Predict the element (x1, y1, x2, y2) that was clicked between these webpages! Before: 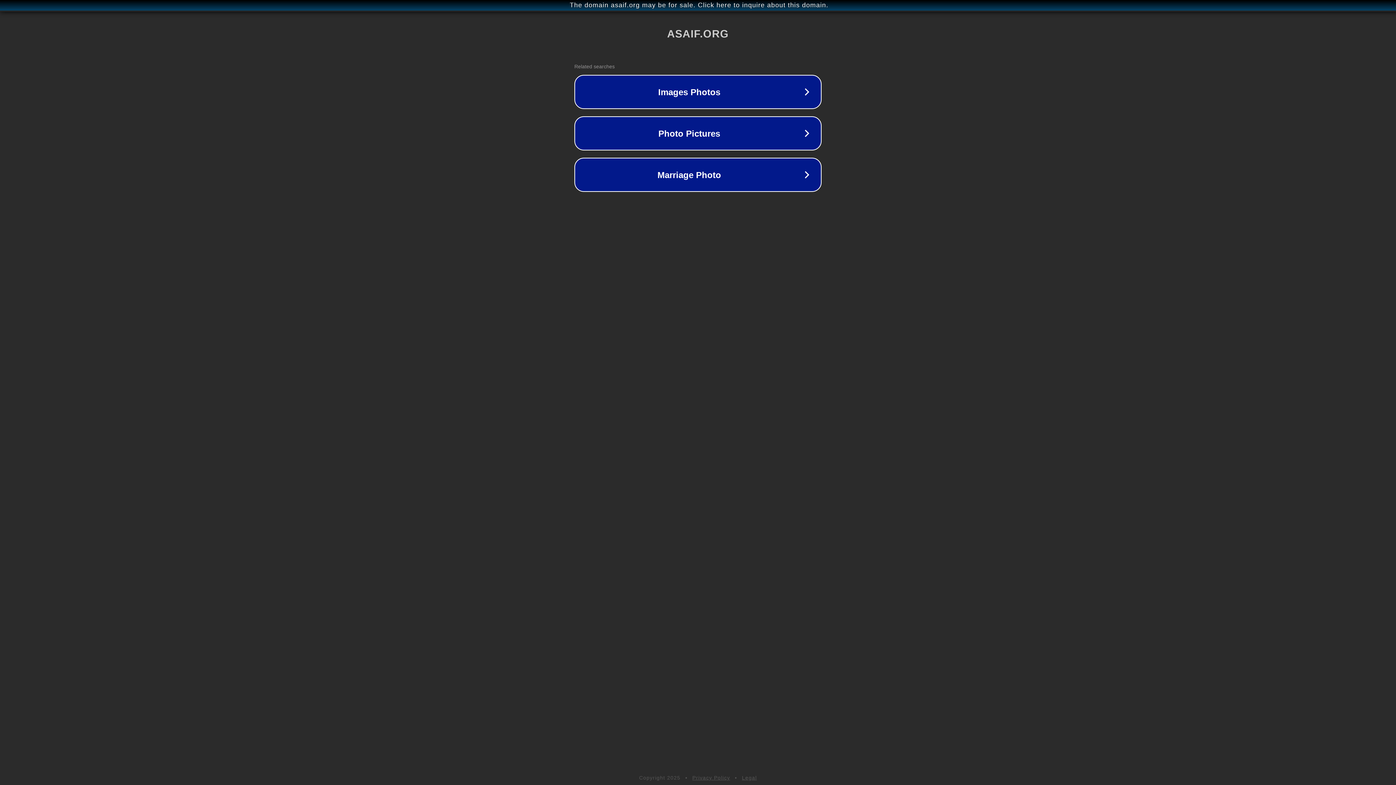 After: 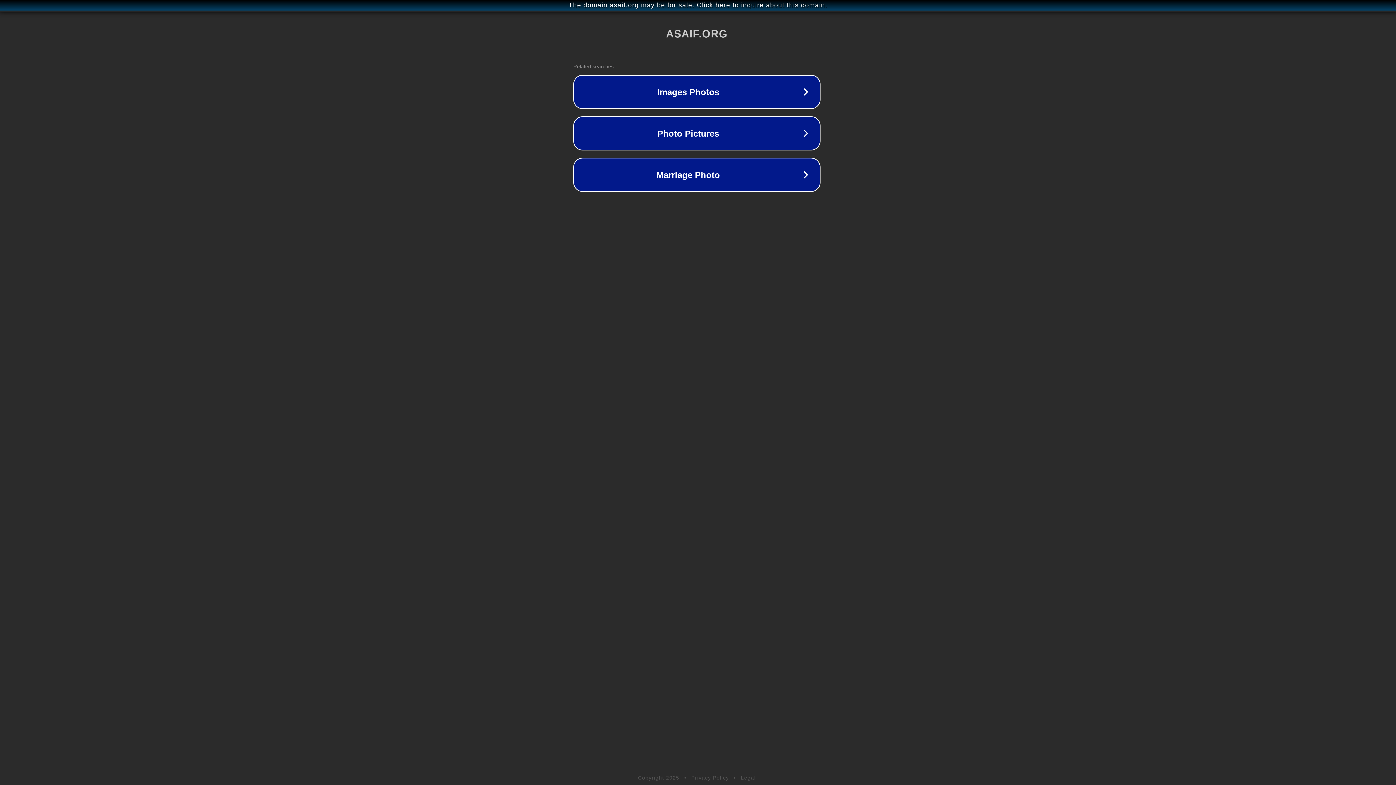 Action: bbox: (1, 1, 1397, 9) label: The domain asaif.org may be for sale. Click here to inquire about this domain.